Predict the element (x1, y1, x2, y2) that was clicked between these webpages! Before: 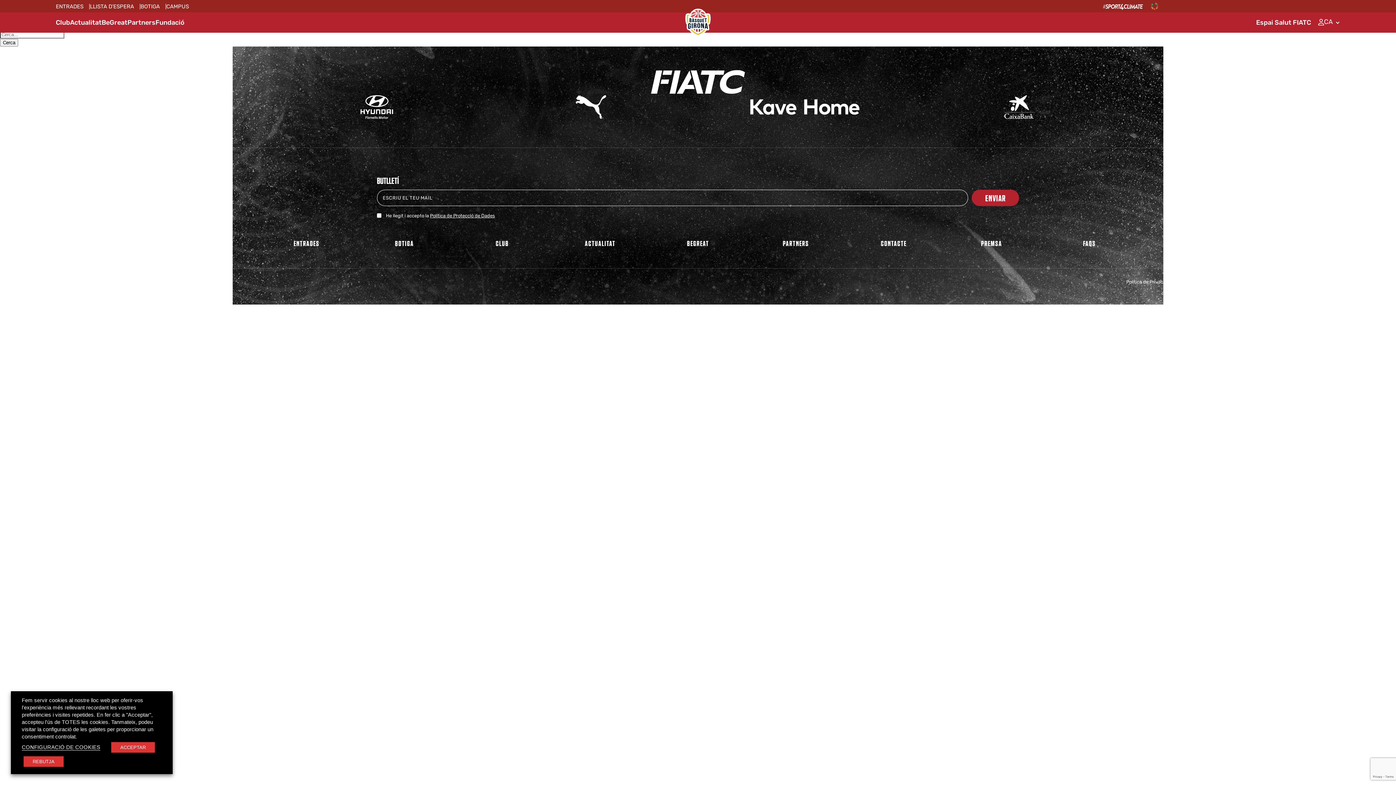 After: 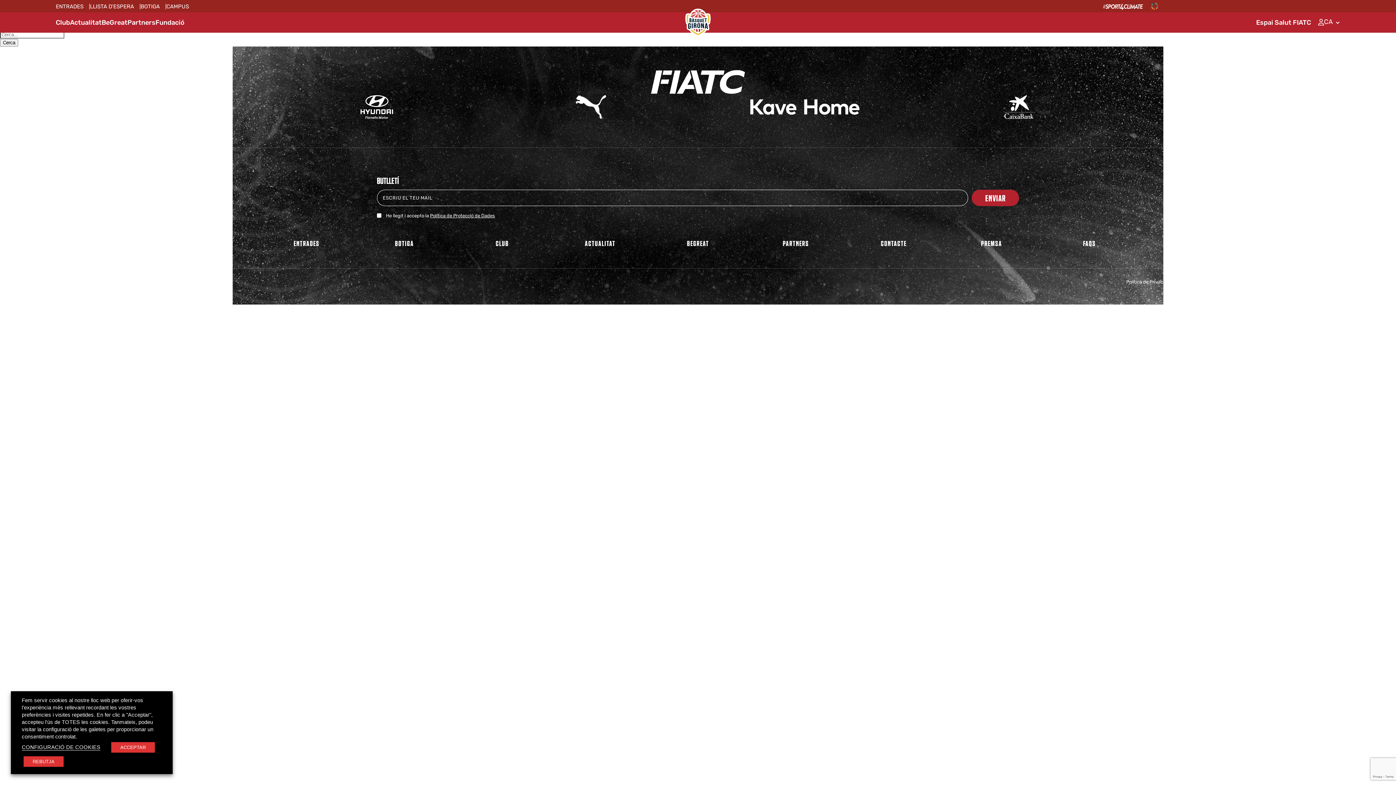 Action: bbox: (1199, 235, 1214, 251)